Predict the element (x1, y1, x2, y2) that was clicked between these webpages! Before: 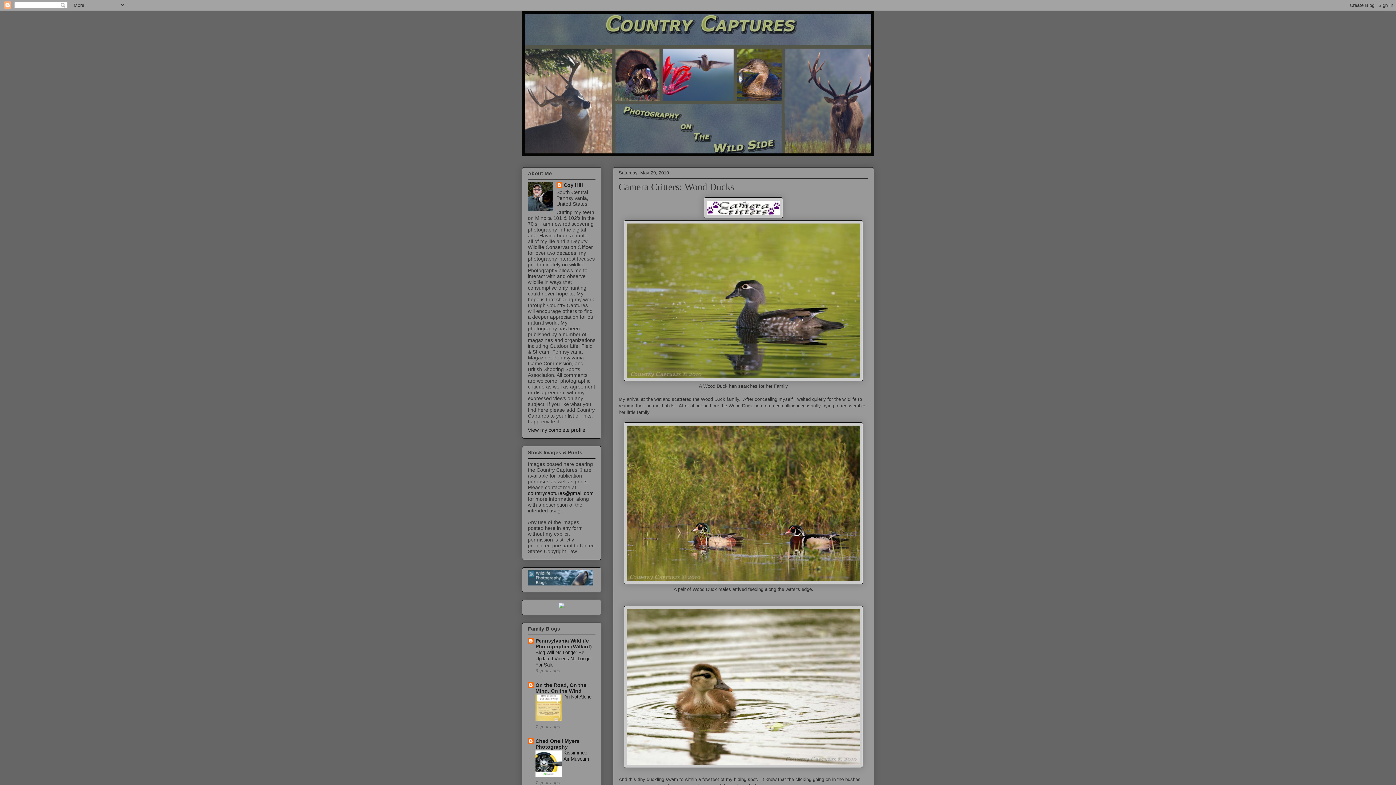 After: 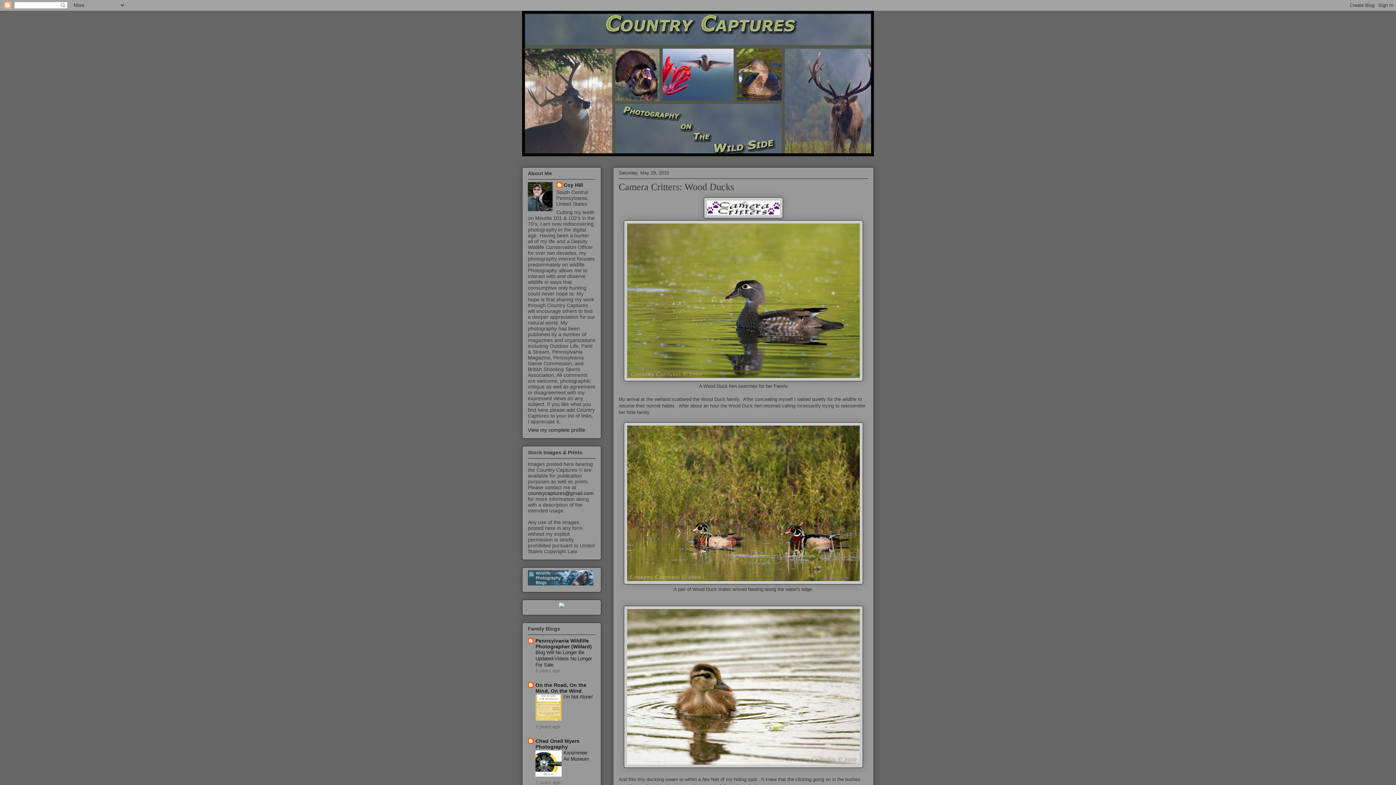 Action: bbox: (558, 603, 564, 609)